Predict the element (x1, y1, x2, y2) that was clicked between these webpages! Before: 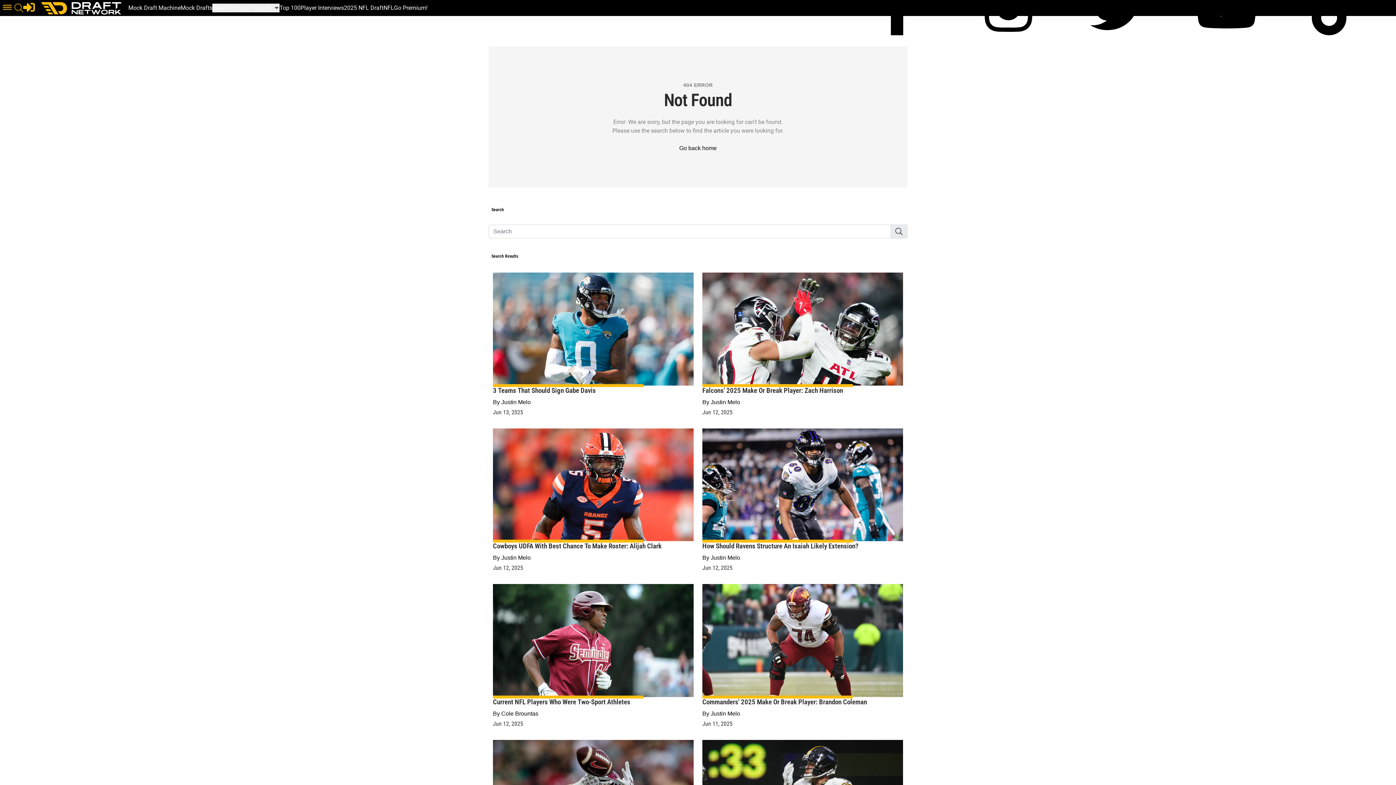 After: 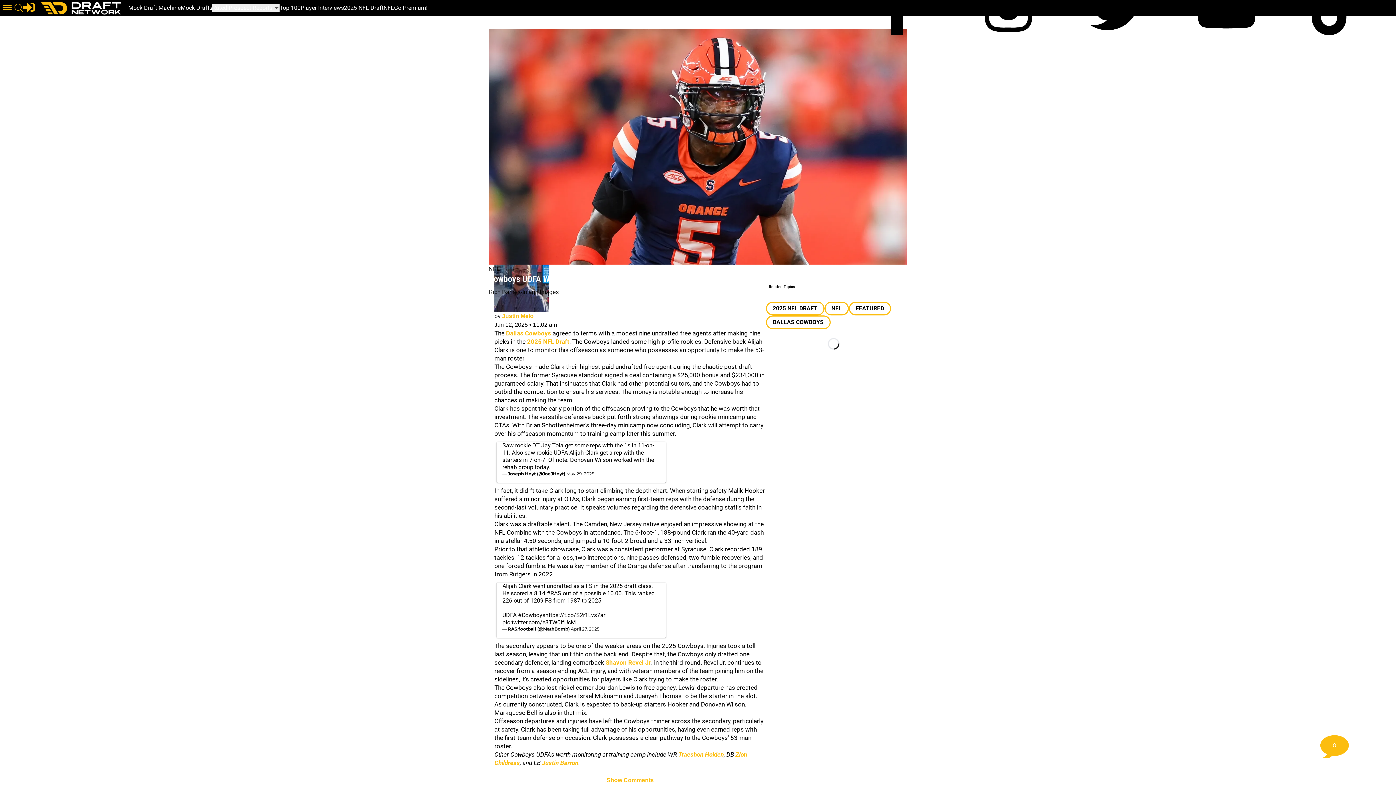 Action: label: Cowboys UDFA With Best Chance To Make Roster: Alijah Clark bbox: (493, 428, 693, 581)